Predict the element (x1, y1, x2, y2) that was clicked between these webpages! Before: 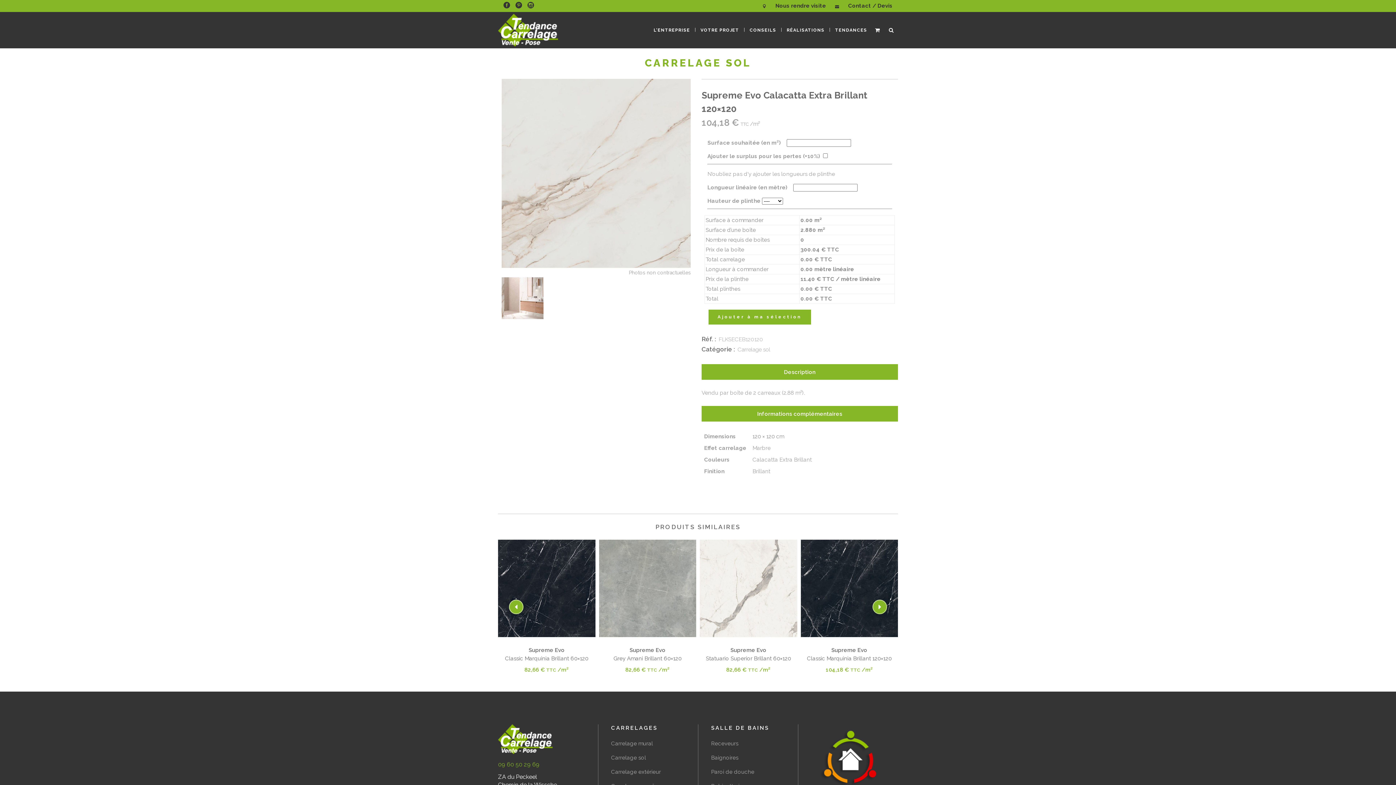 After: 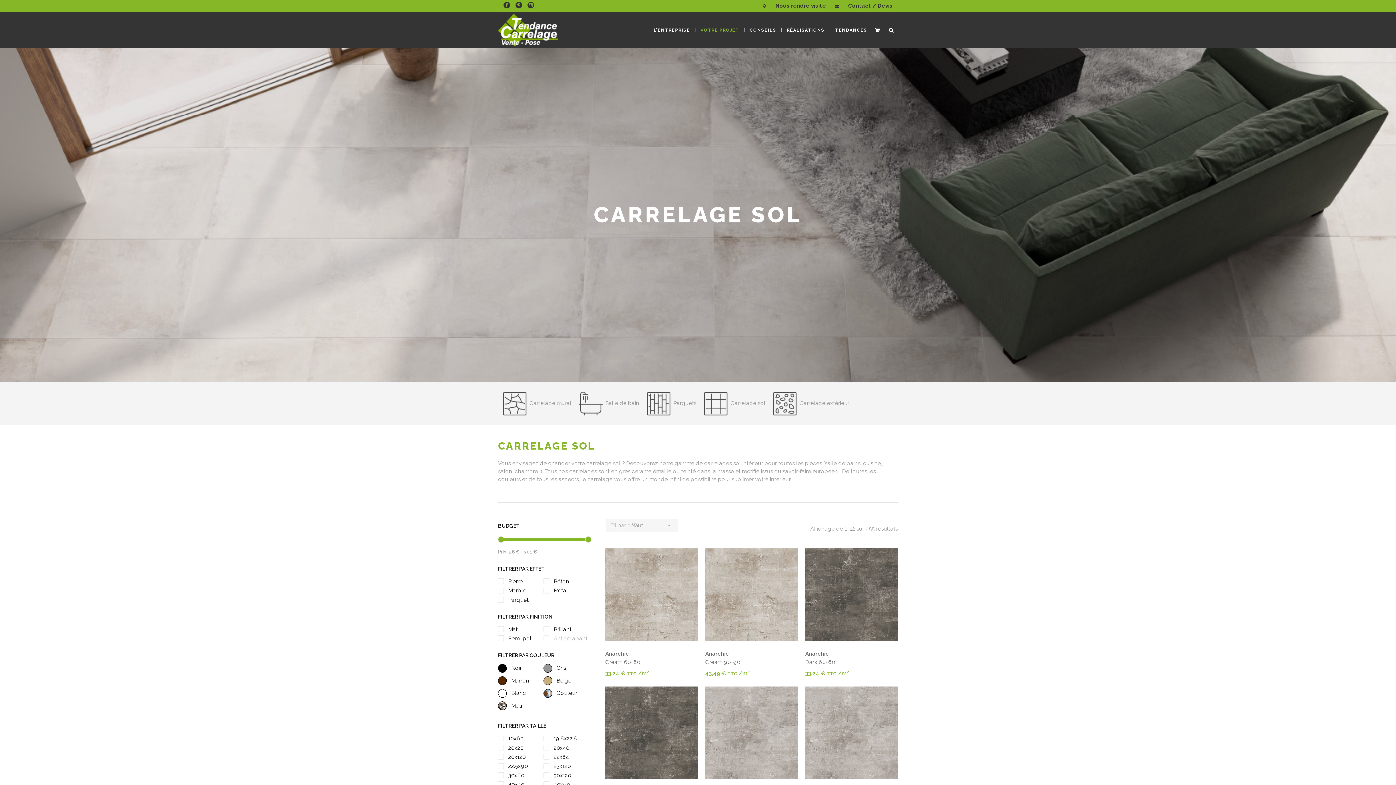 Action: label: Carrelage sol bbox: (737, 346, 770, 353)